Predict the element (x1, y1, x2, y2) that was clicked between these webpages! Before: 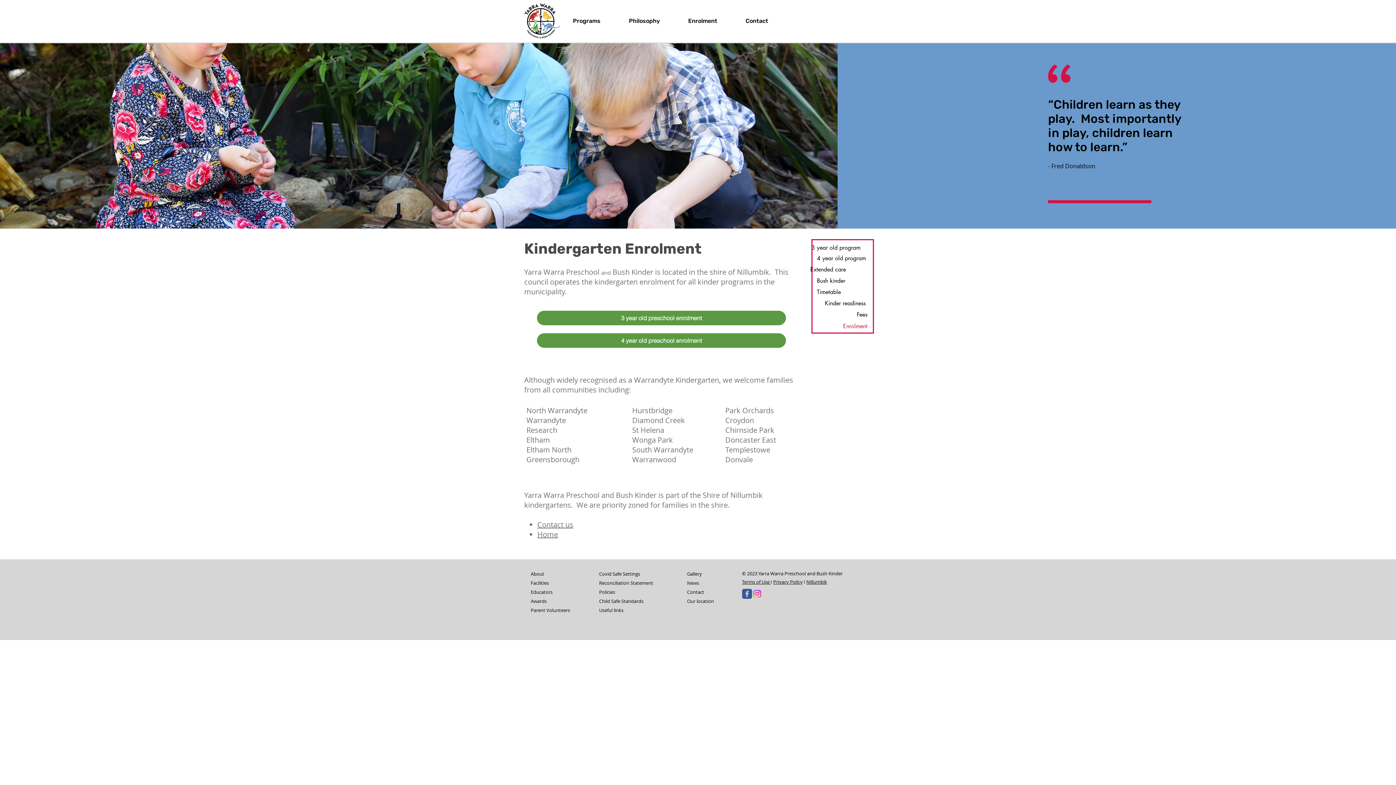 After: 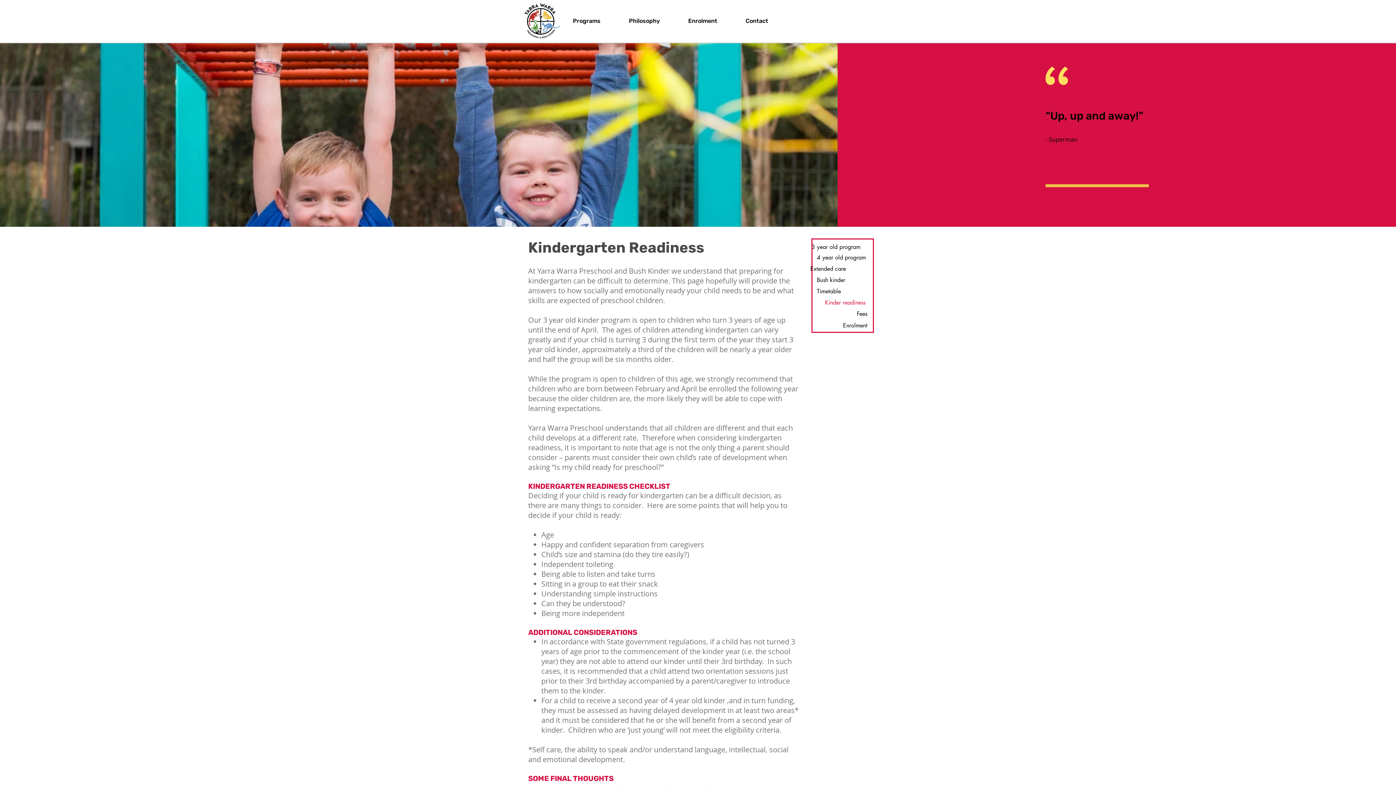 Action: label: Kinder readiness bbox: (825, 296, 869, 310)